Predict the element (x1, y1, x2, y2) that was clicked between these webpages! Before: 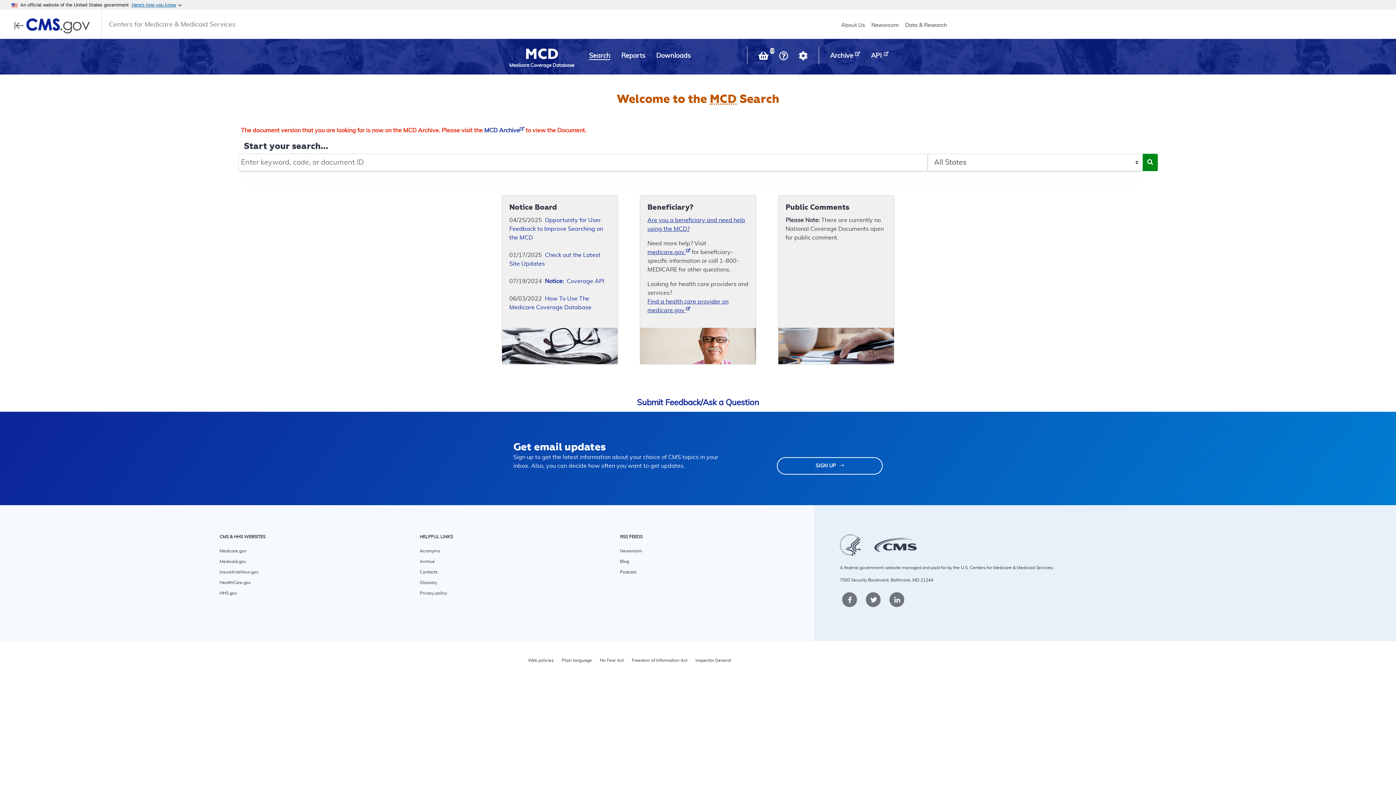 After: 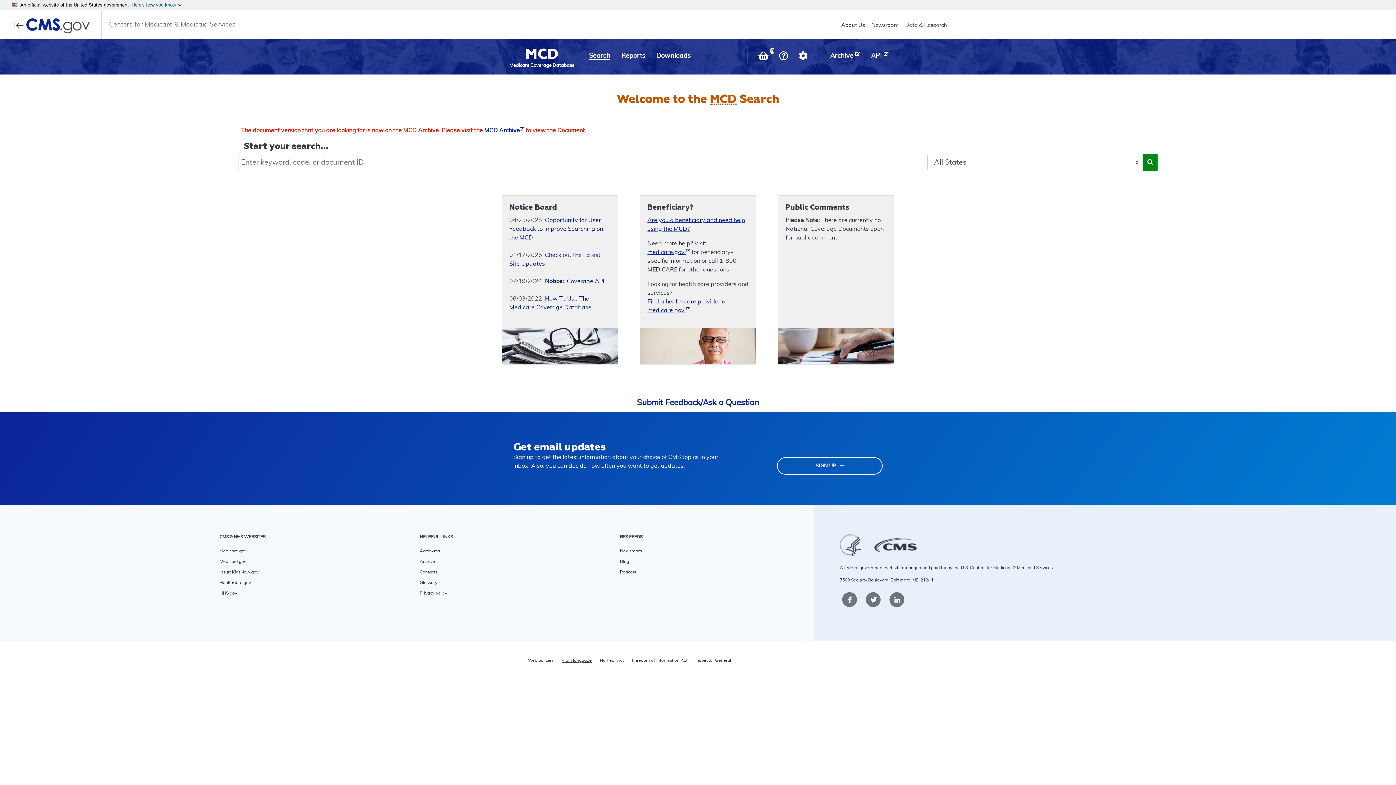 Action: bbox: (561, 658, 592, 662) label: Plain language
opens in new window